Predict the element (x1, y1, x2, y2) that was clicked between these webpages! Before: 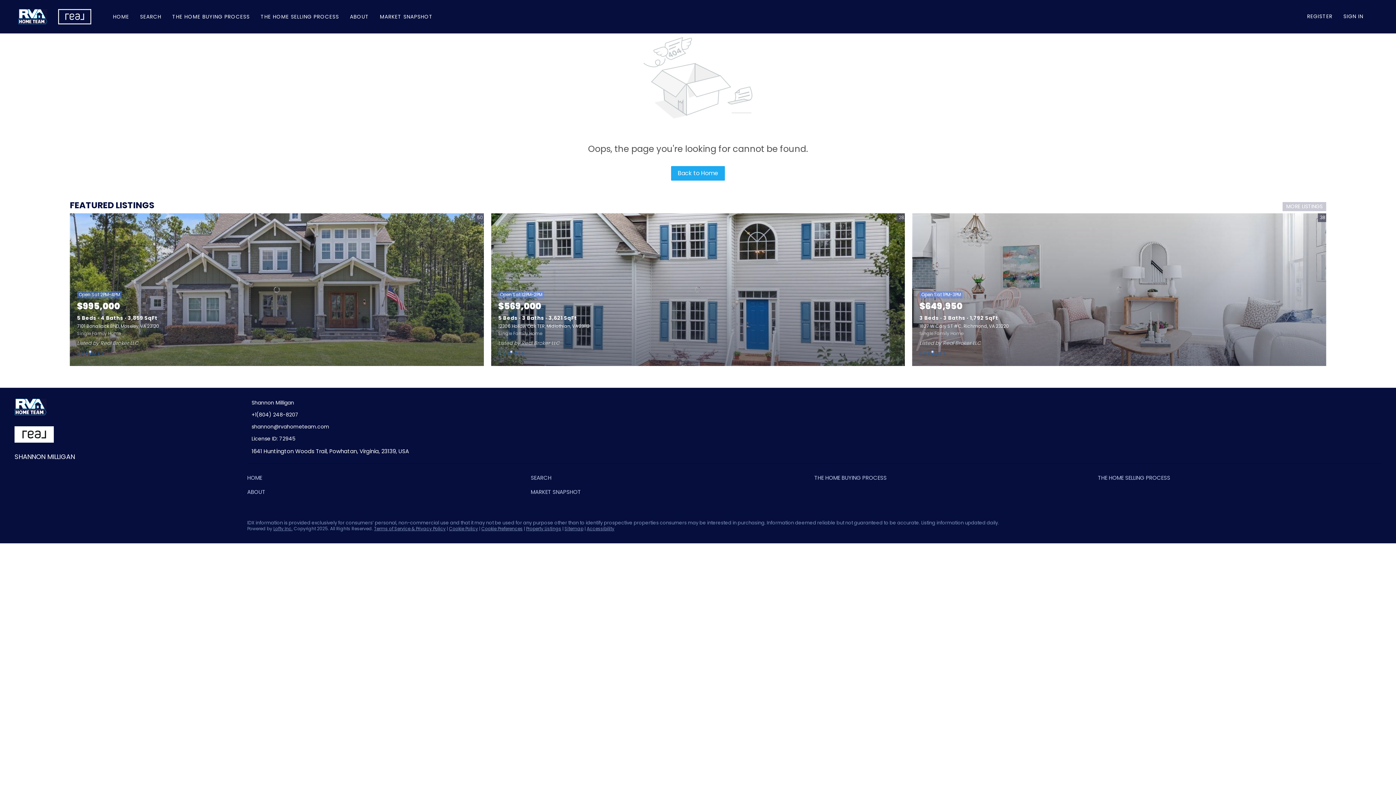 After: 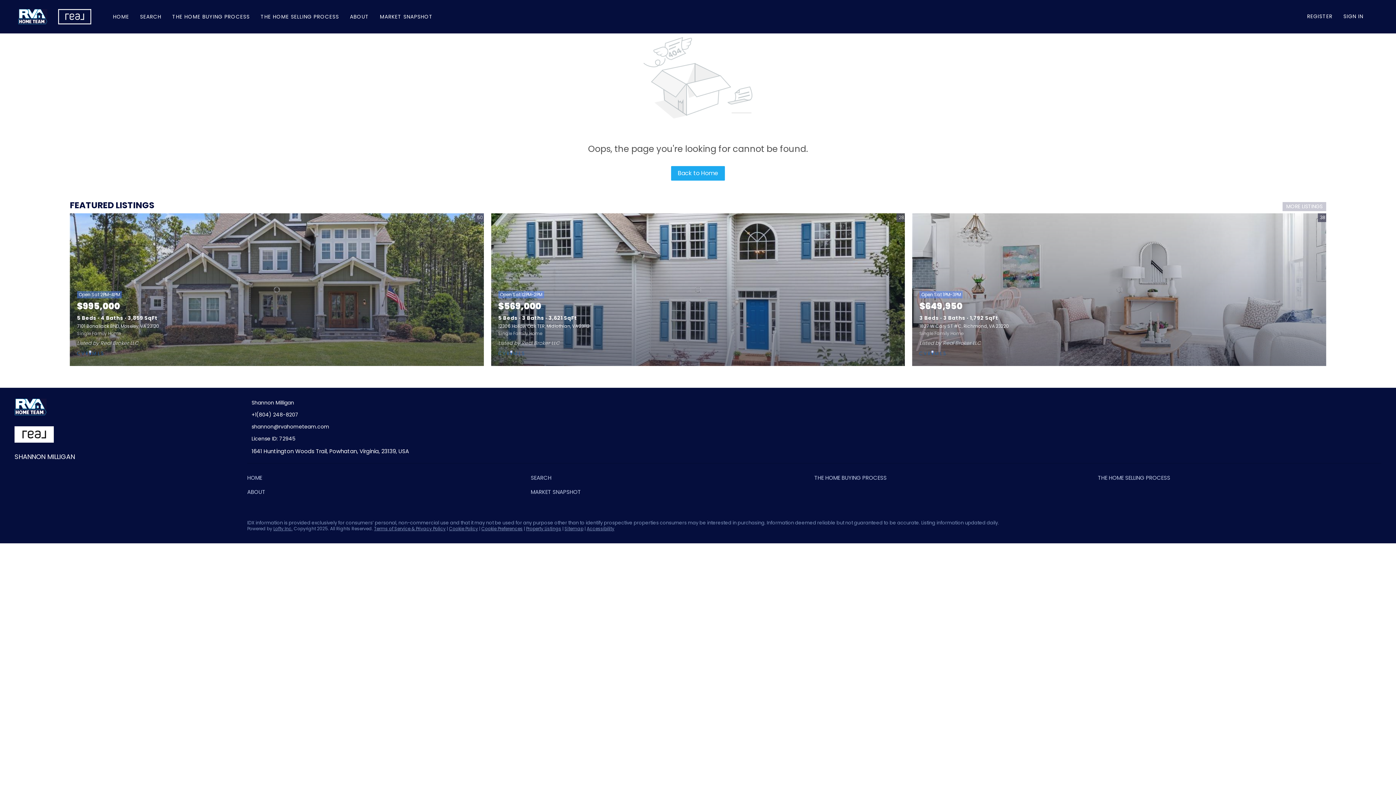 Action: bbox: (58, 519, 69, 530) label: instagram